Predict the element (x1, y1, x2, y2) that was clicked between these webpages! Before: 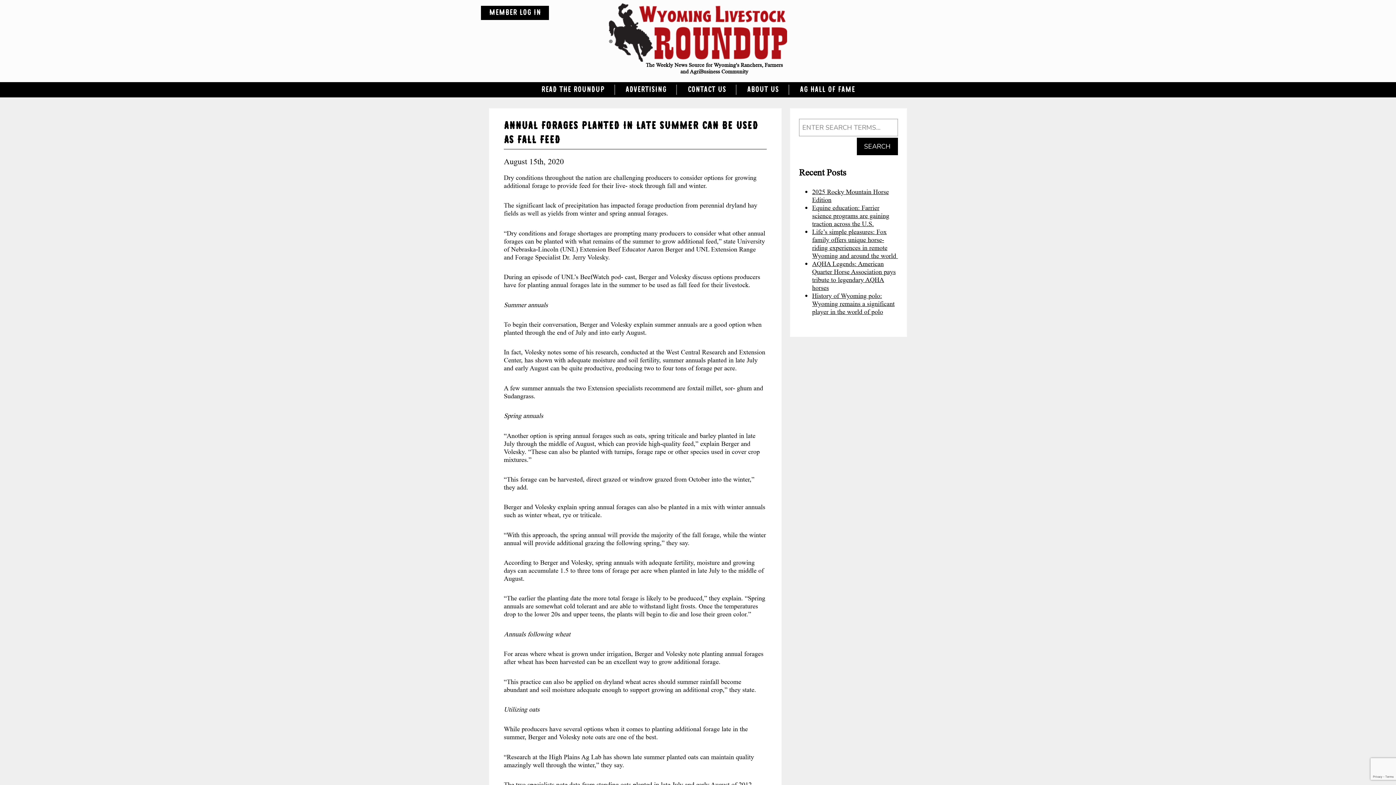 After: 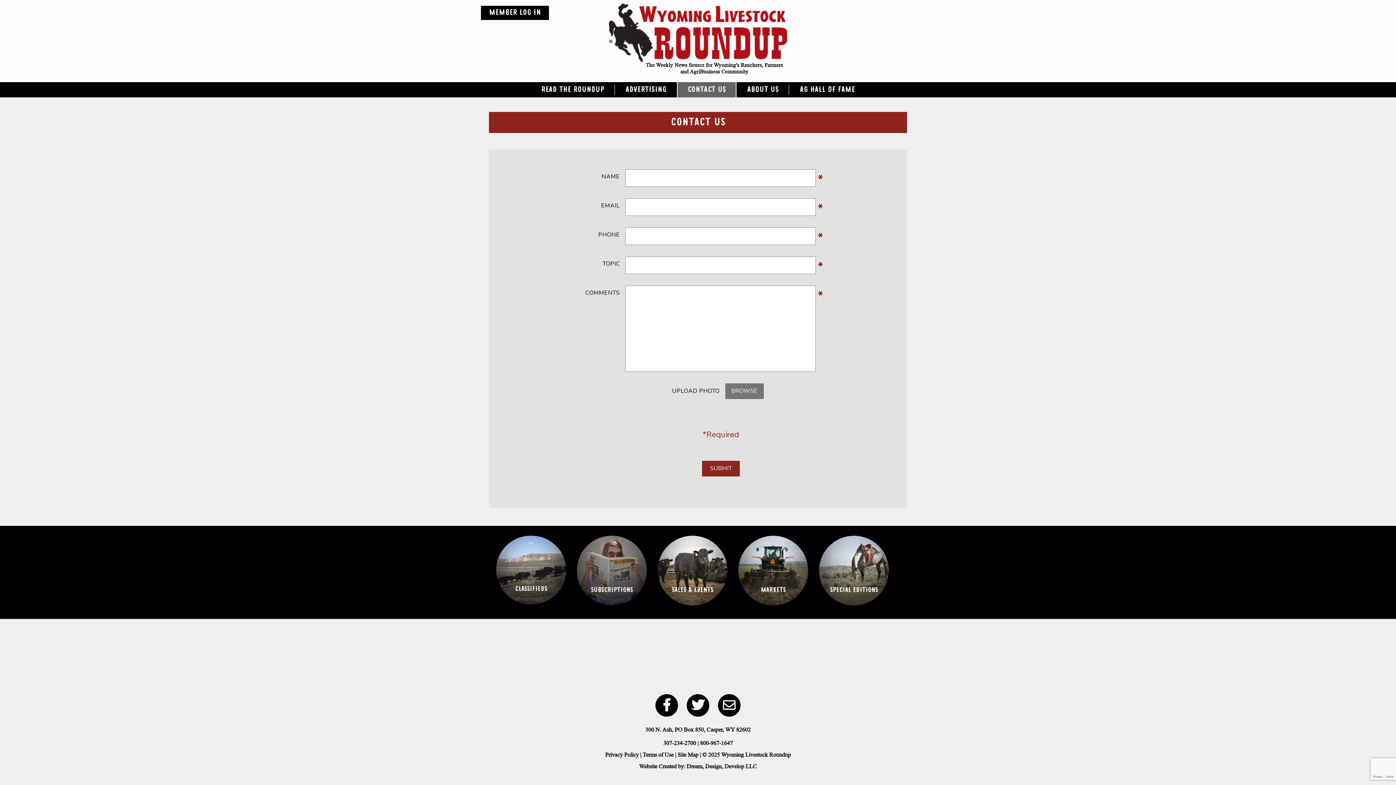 Action: bbox: (677, 82, 736, 97) label: CONTACT US